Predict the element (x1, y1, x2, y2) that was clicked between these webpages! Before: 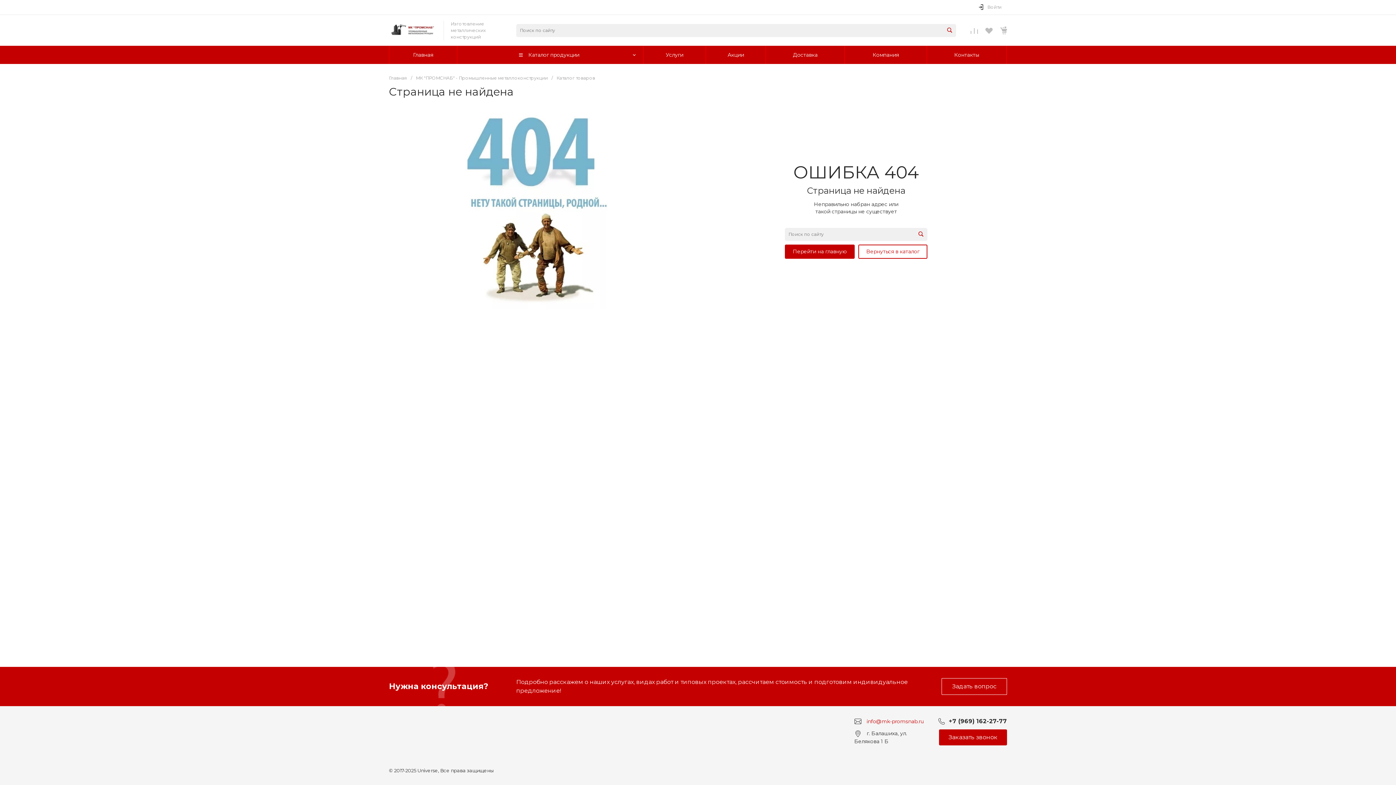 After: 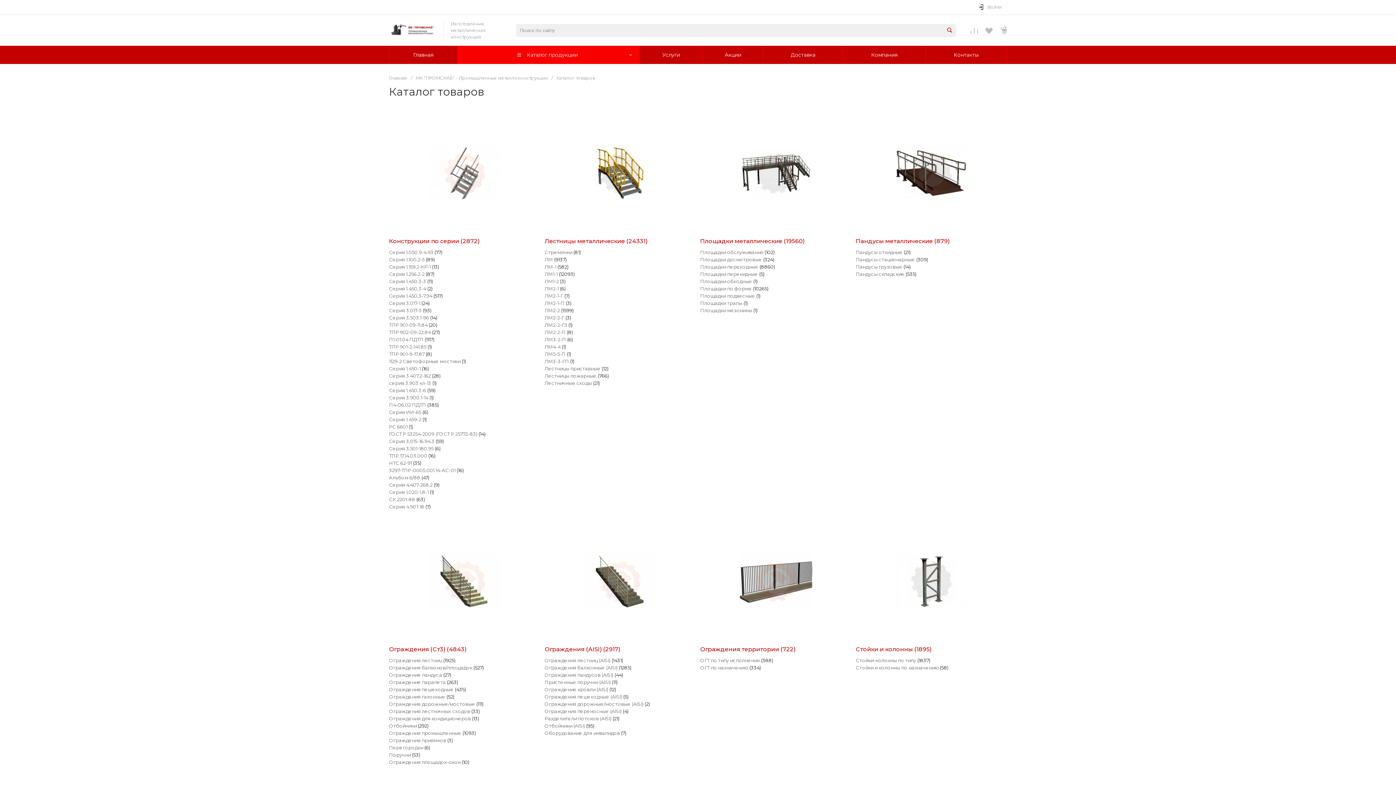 Action: label: Вернуться в каталог bbox: (858, 244, 927, 258)